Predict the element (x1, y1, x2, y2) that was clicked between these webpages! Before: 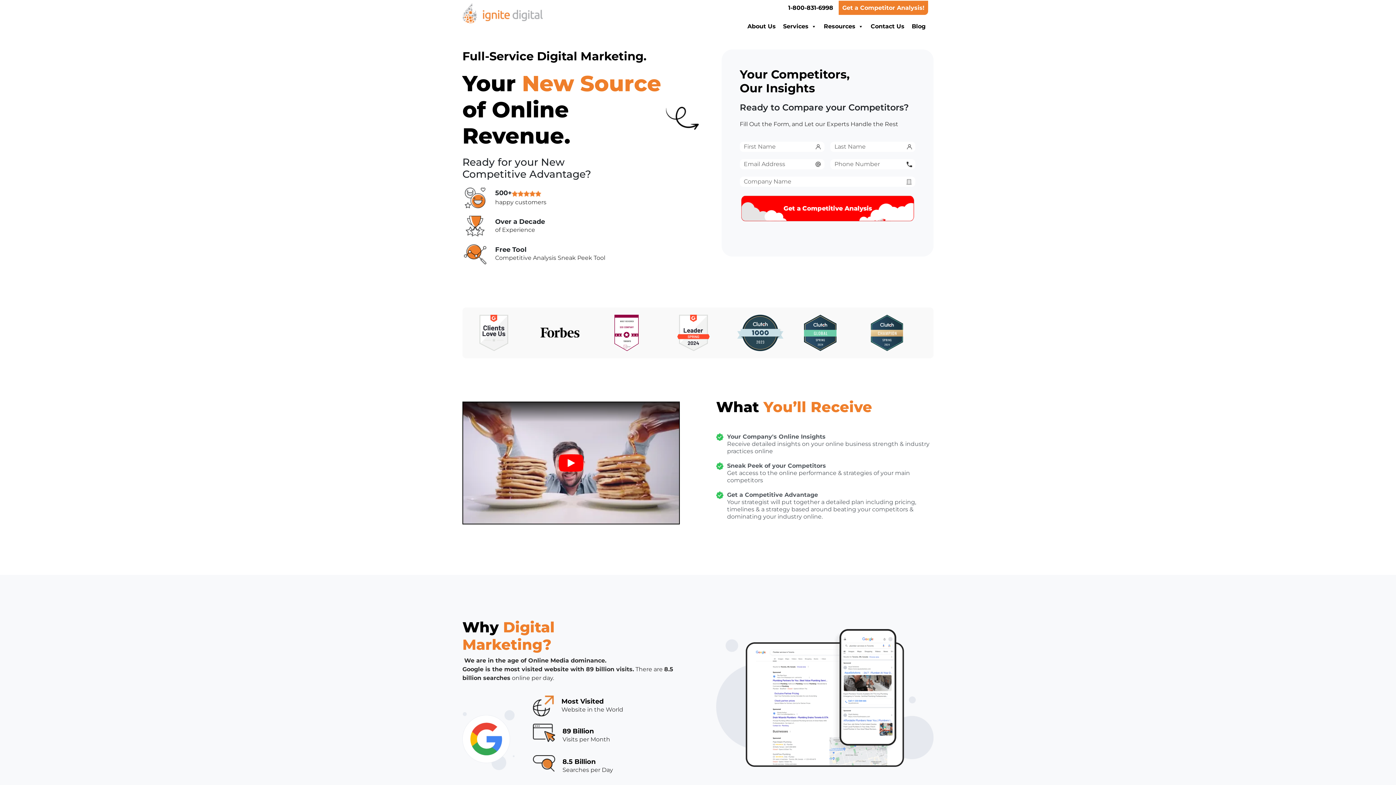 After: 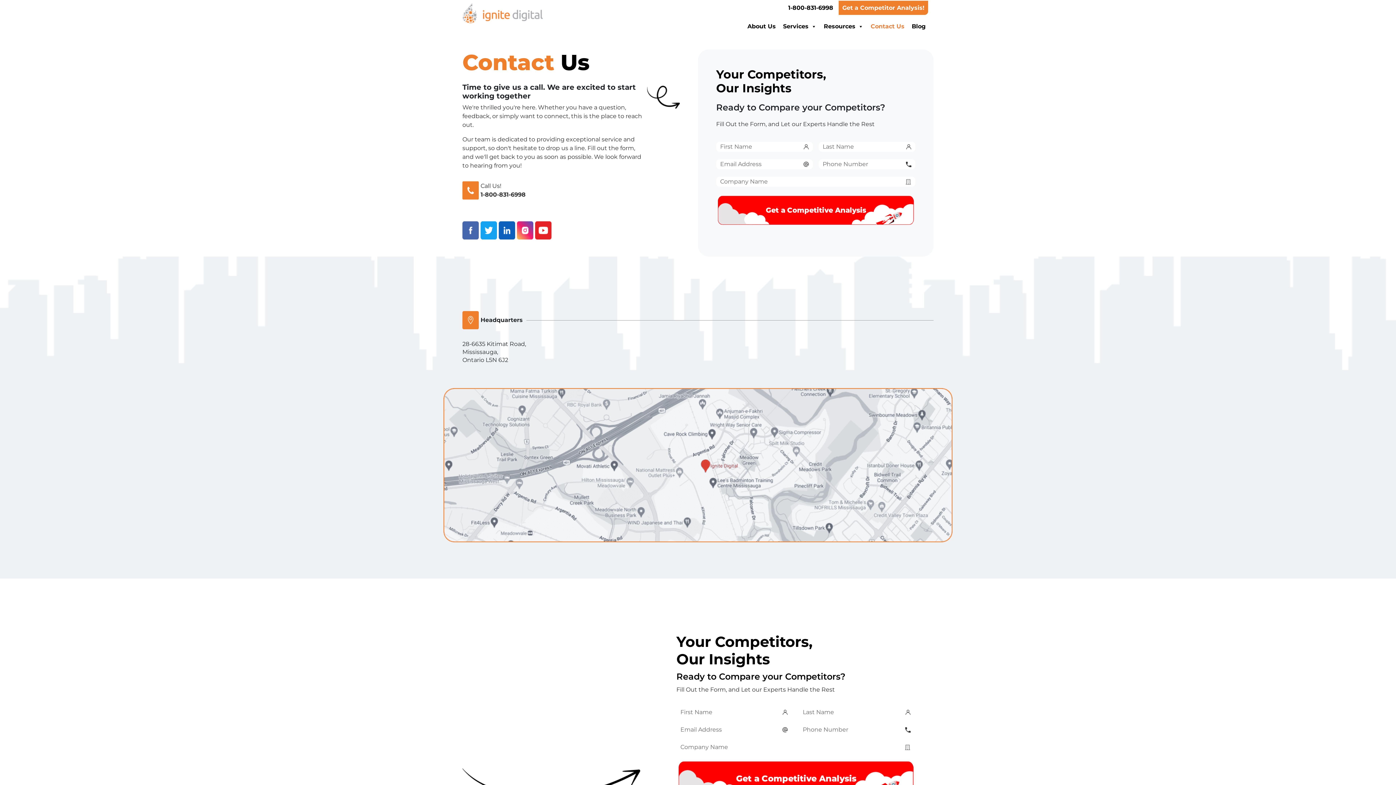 Action: bbox: (867, 21, 908, 32) label: Contact Us